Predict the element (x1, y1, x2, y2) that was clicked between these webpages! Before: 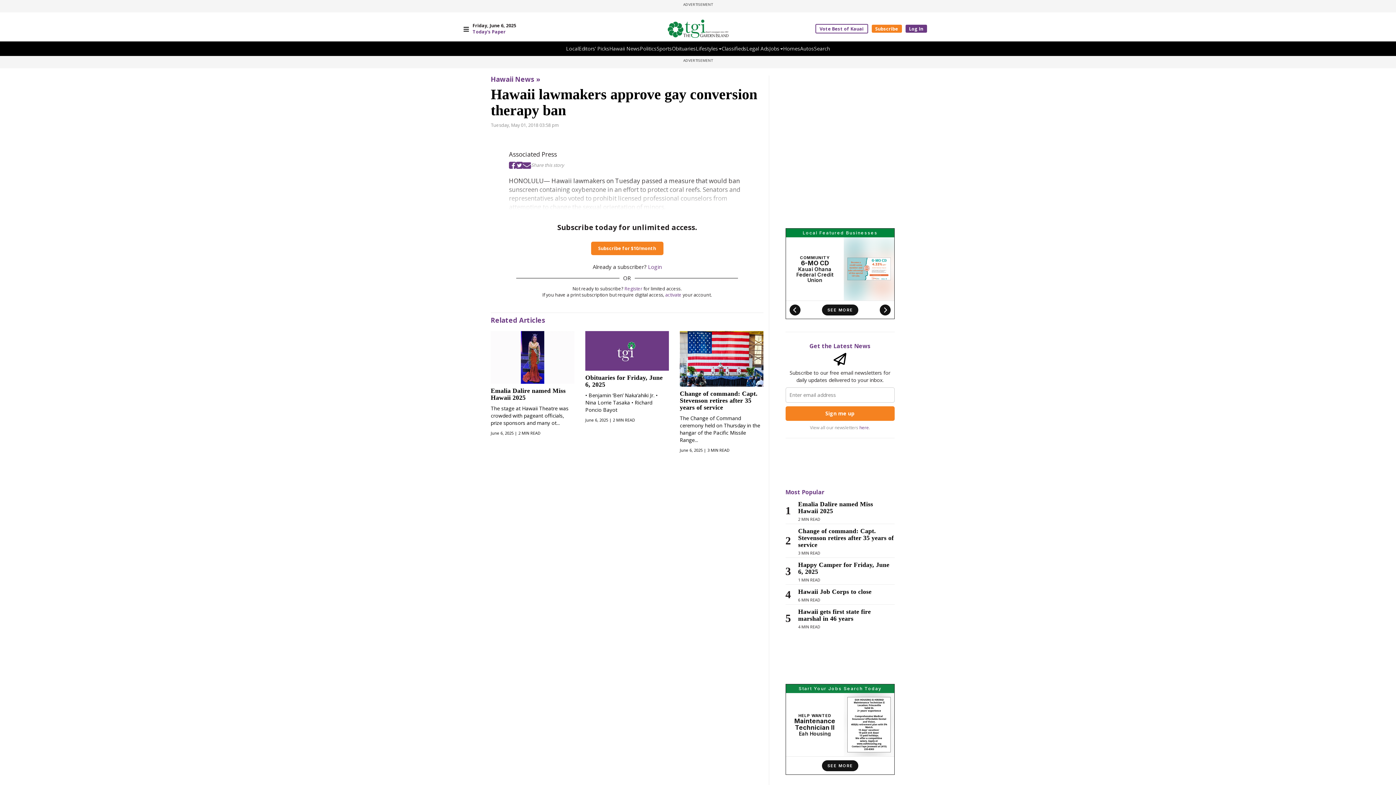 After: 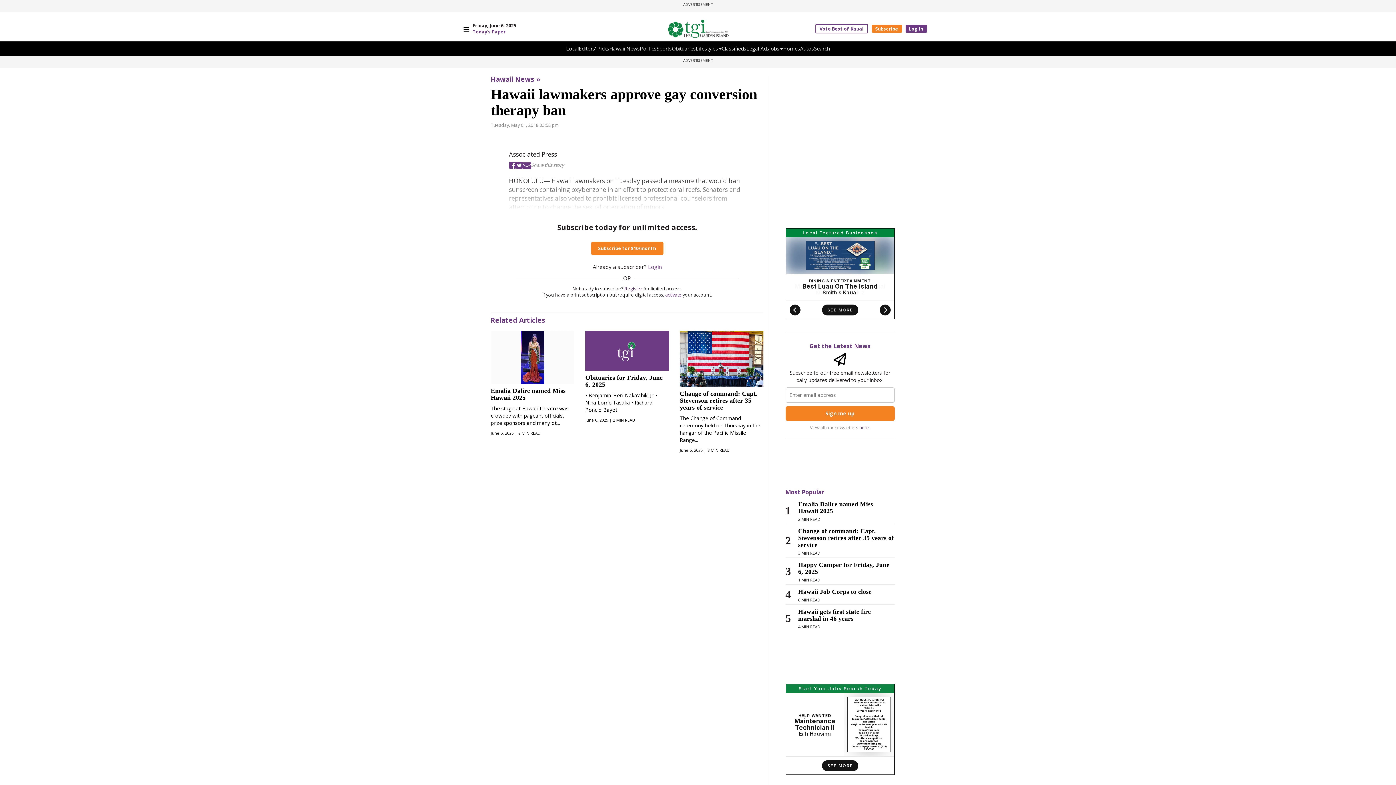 Action: label: Register bbox: (624, 285, 642, 292)